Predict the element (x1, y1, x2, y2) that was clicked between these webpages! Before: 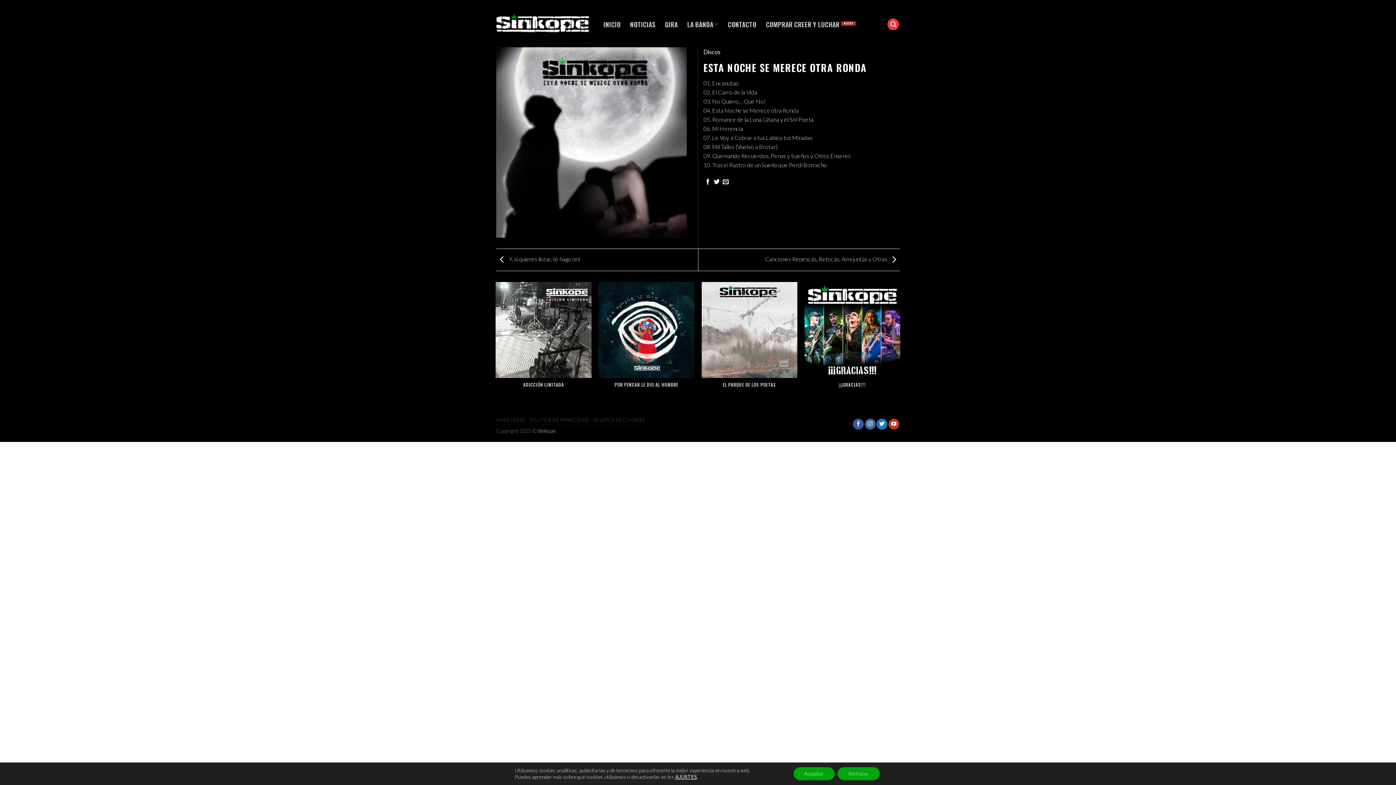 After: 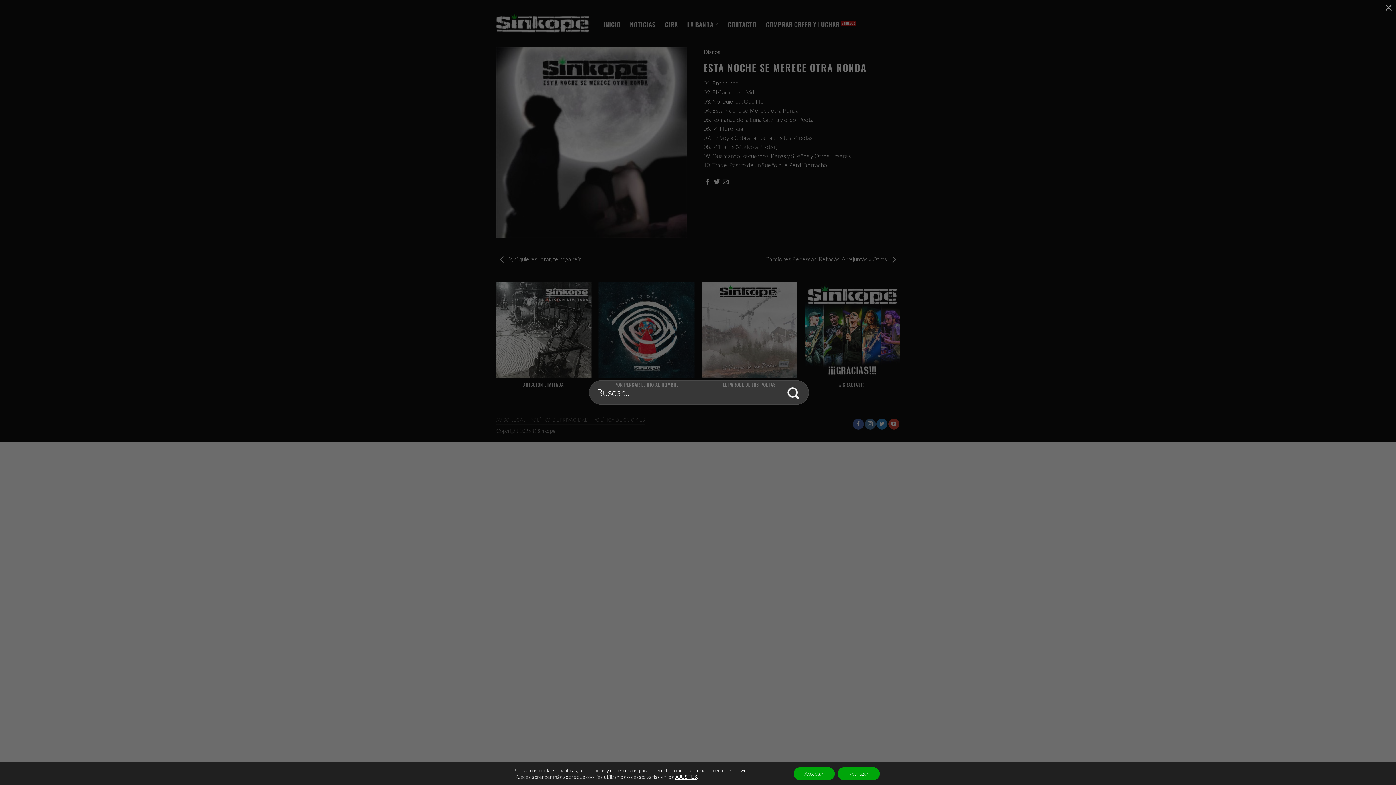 Action: label: Buscar bbox: (887, 18, 899, 30)